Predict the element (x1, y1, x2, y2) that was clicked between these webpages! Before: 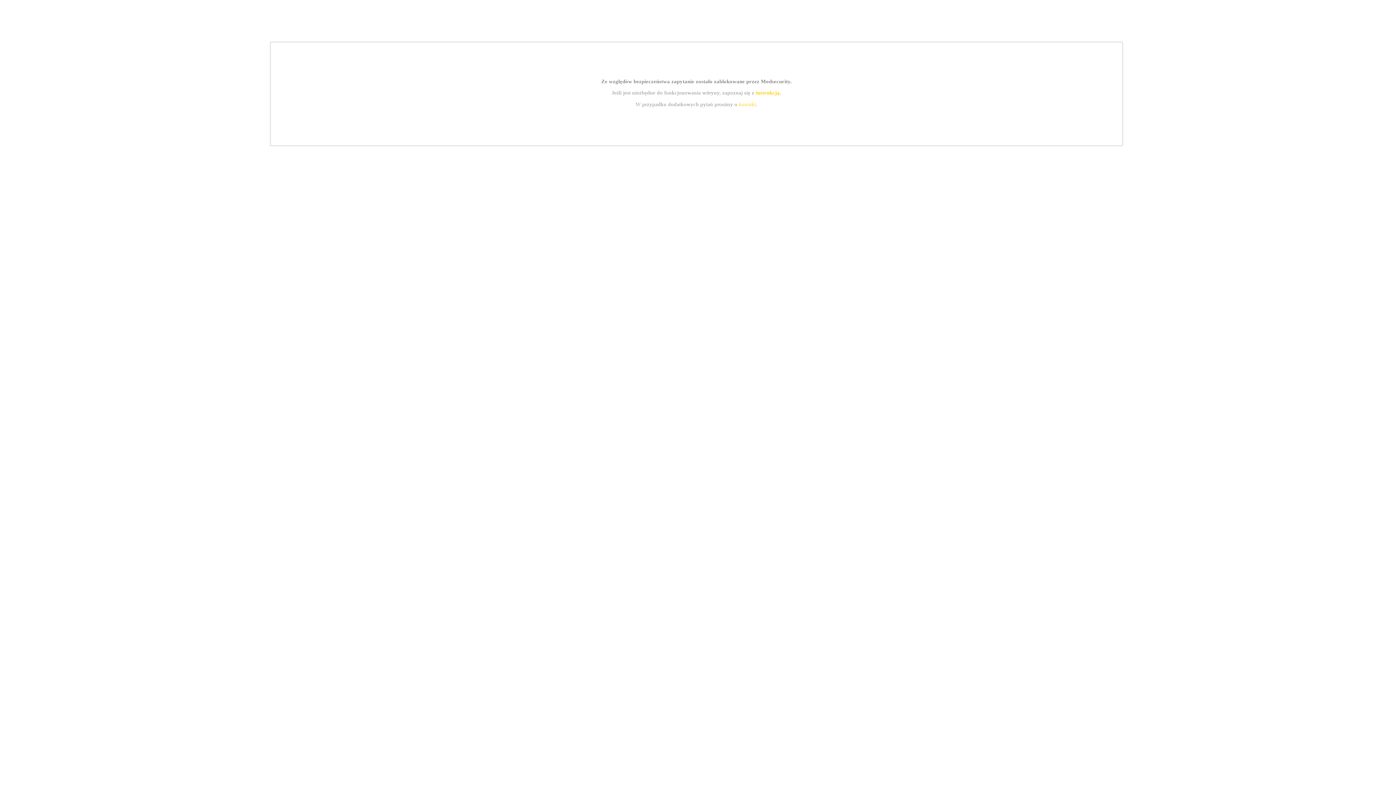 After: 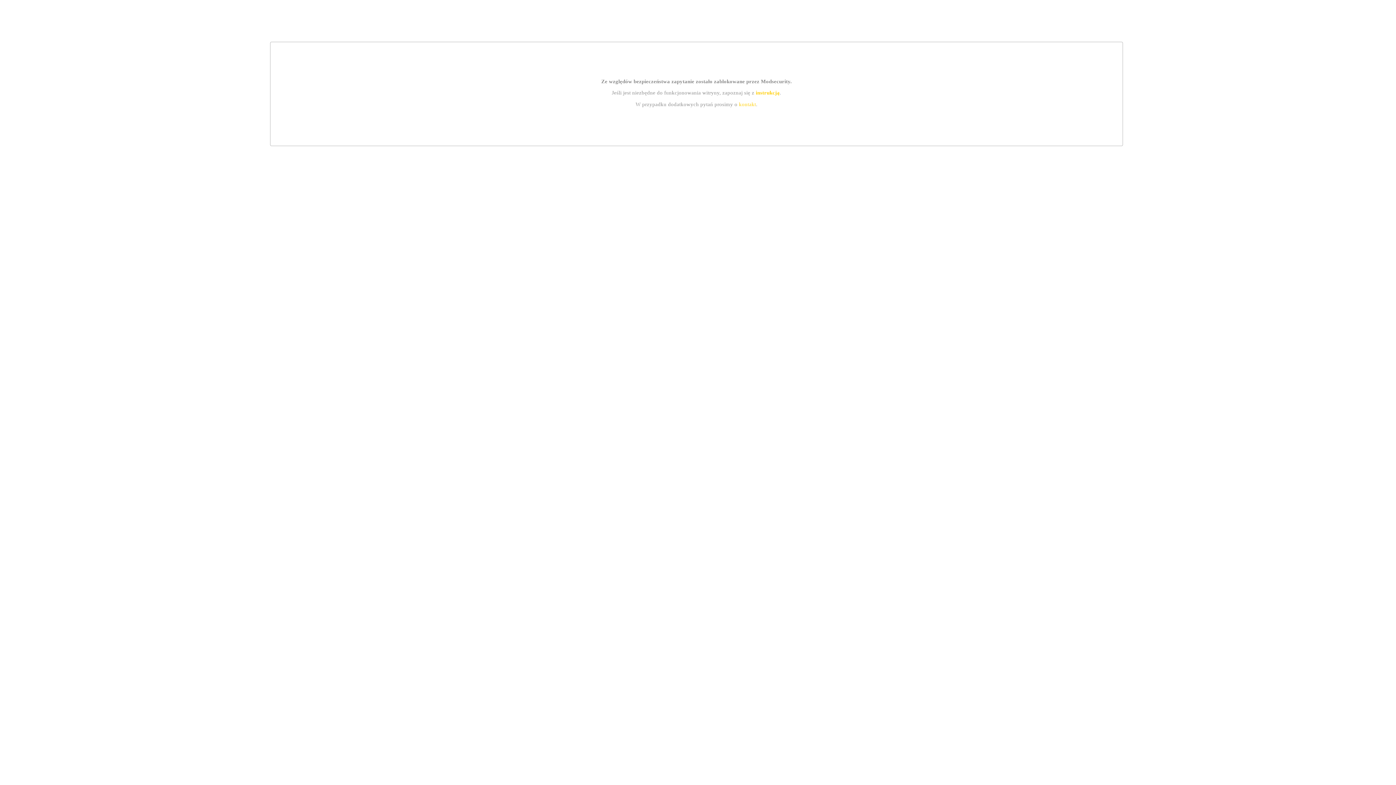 Action: bbox: (739, 101, 756, 107) label: kontakt